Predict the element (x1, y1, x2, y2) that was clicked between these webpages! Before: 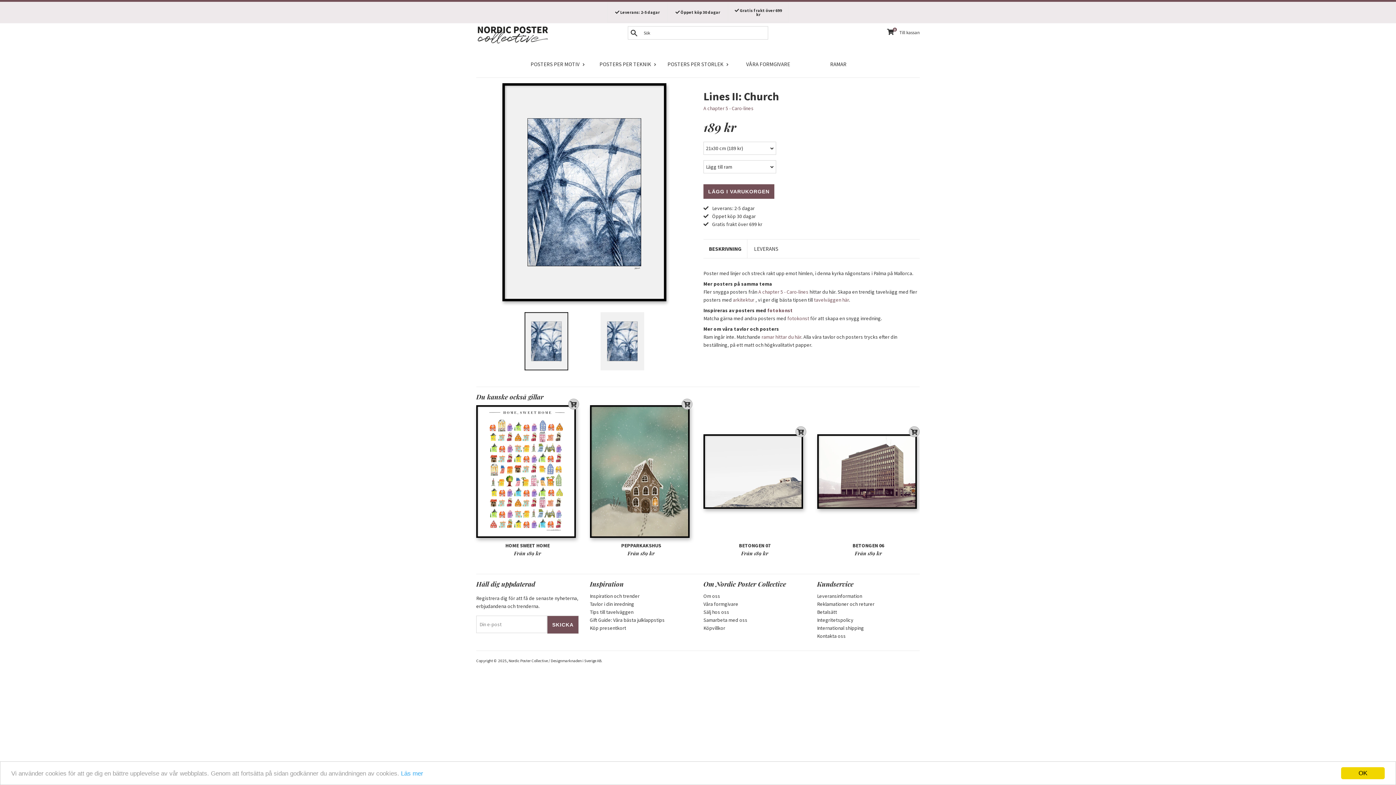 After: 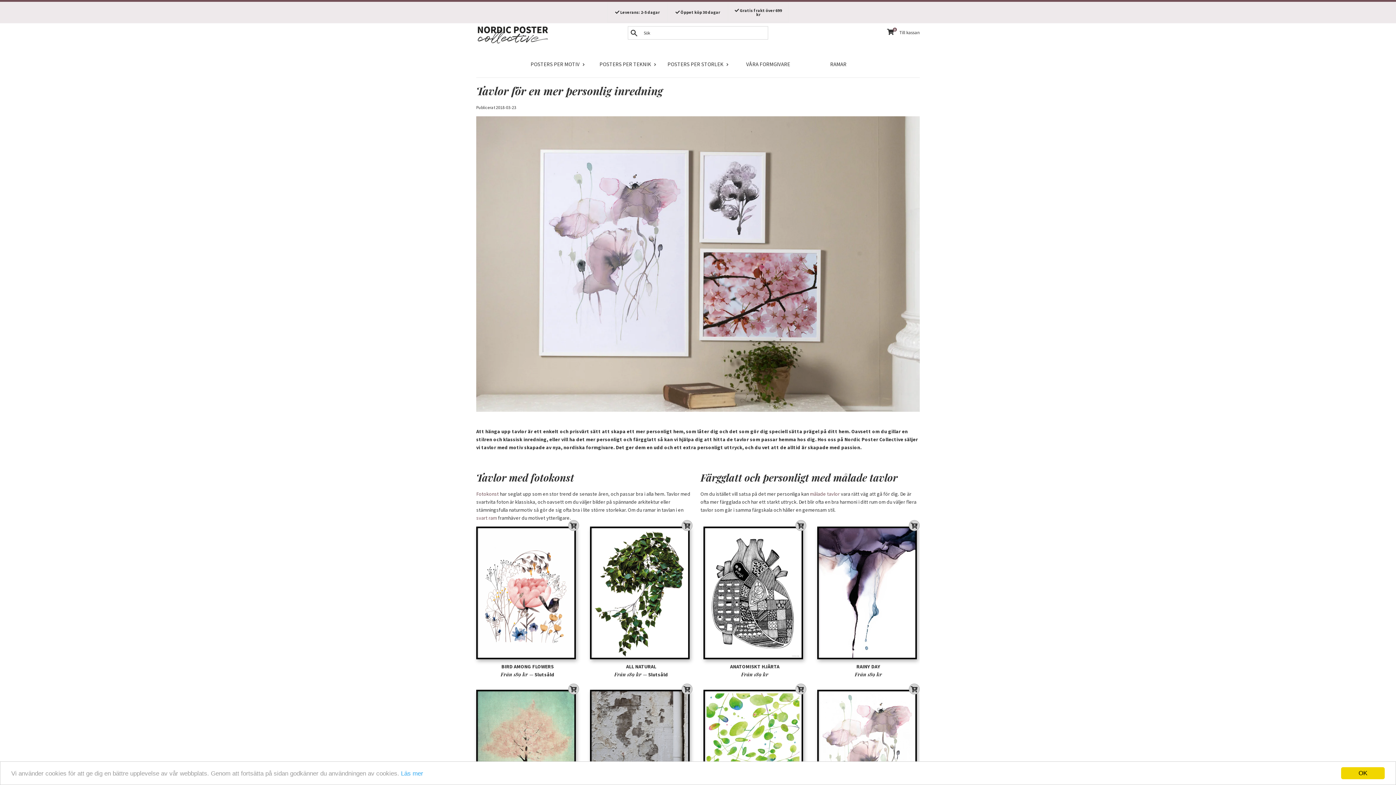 Action: label: Tavlor i din inredning bbox: (590, 600, 634, 607)